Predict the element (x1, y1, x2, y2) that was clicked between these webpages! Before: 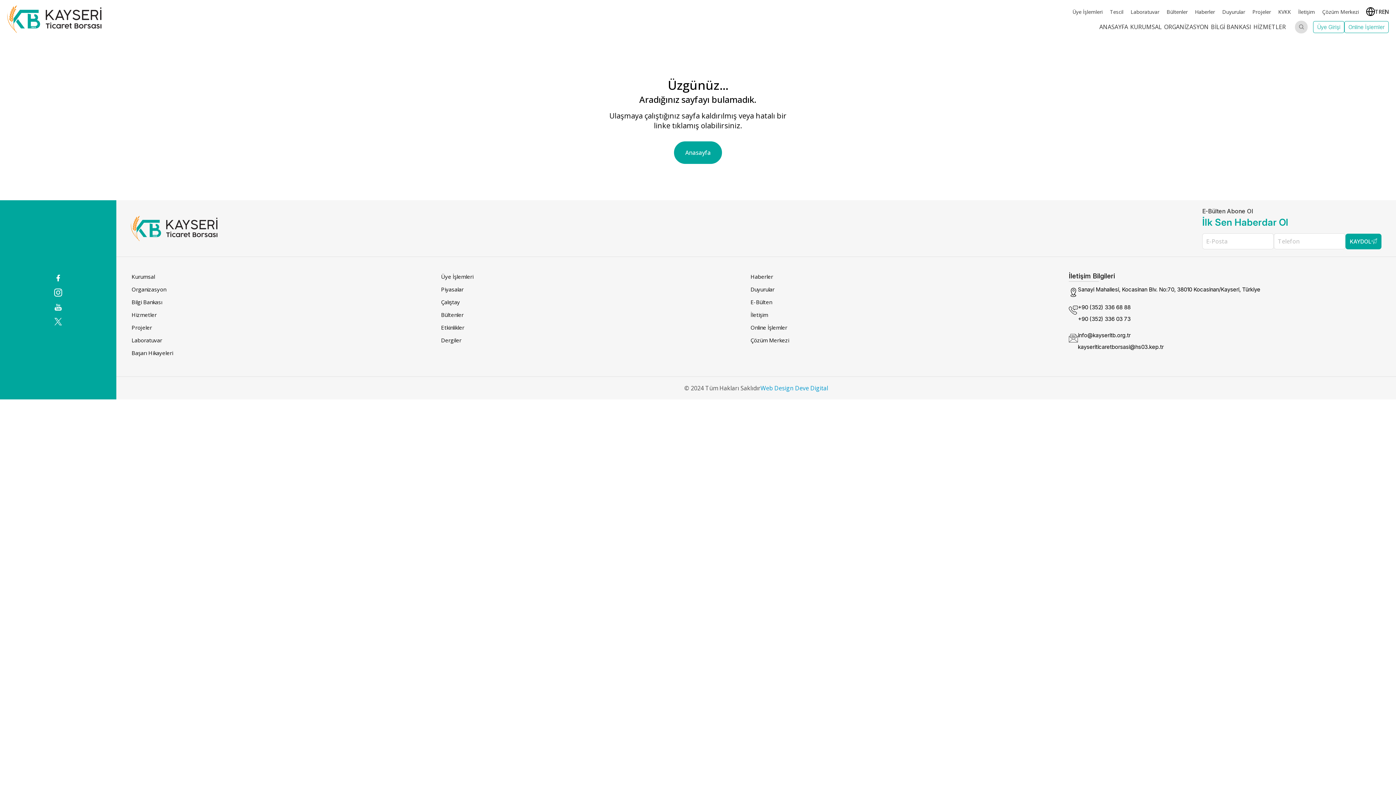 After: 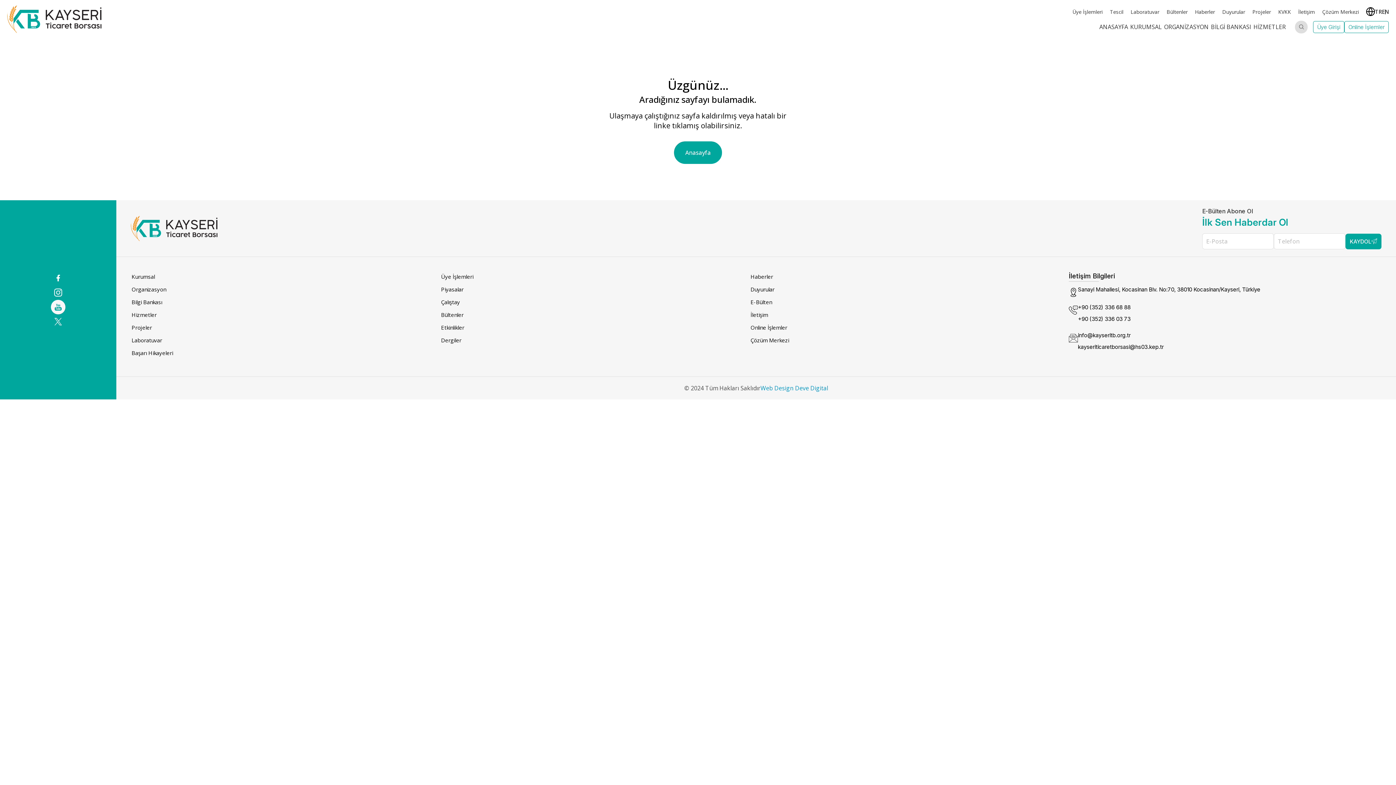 Action: bbox: (50, 300, 65, 314)